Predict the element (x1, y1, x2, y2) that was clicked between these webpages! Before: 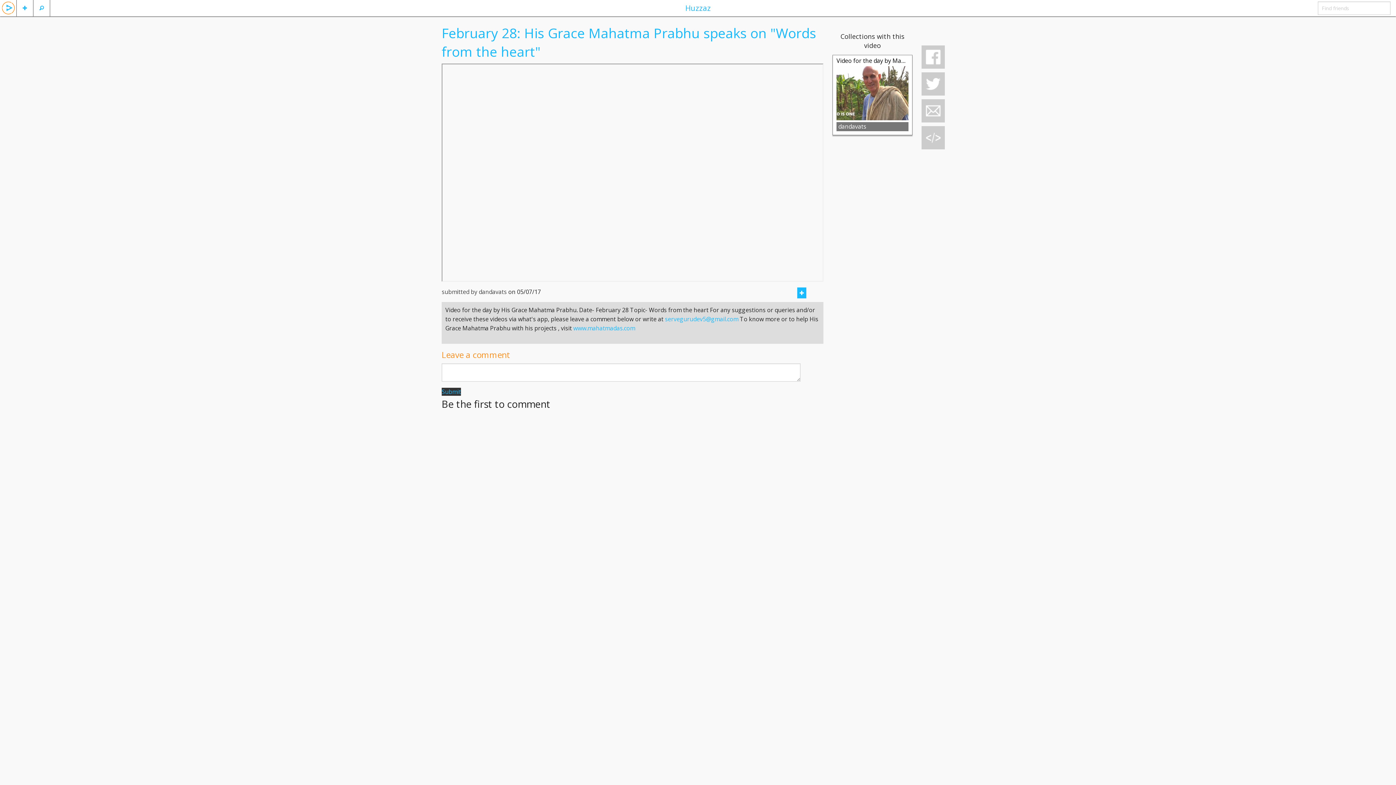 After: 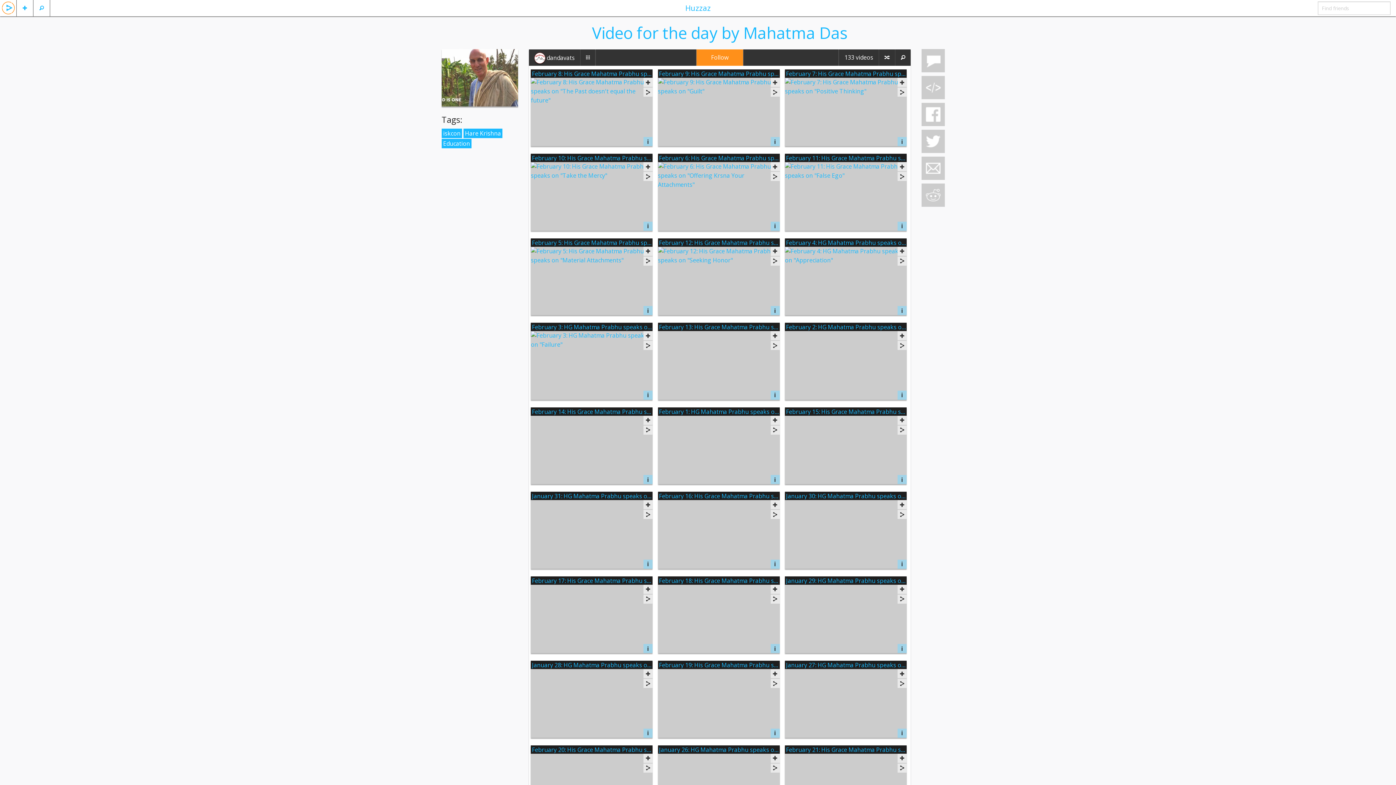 Action: bbox: (836, 88, 908, 96)